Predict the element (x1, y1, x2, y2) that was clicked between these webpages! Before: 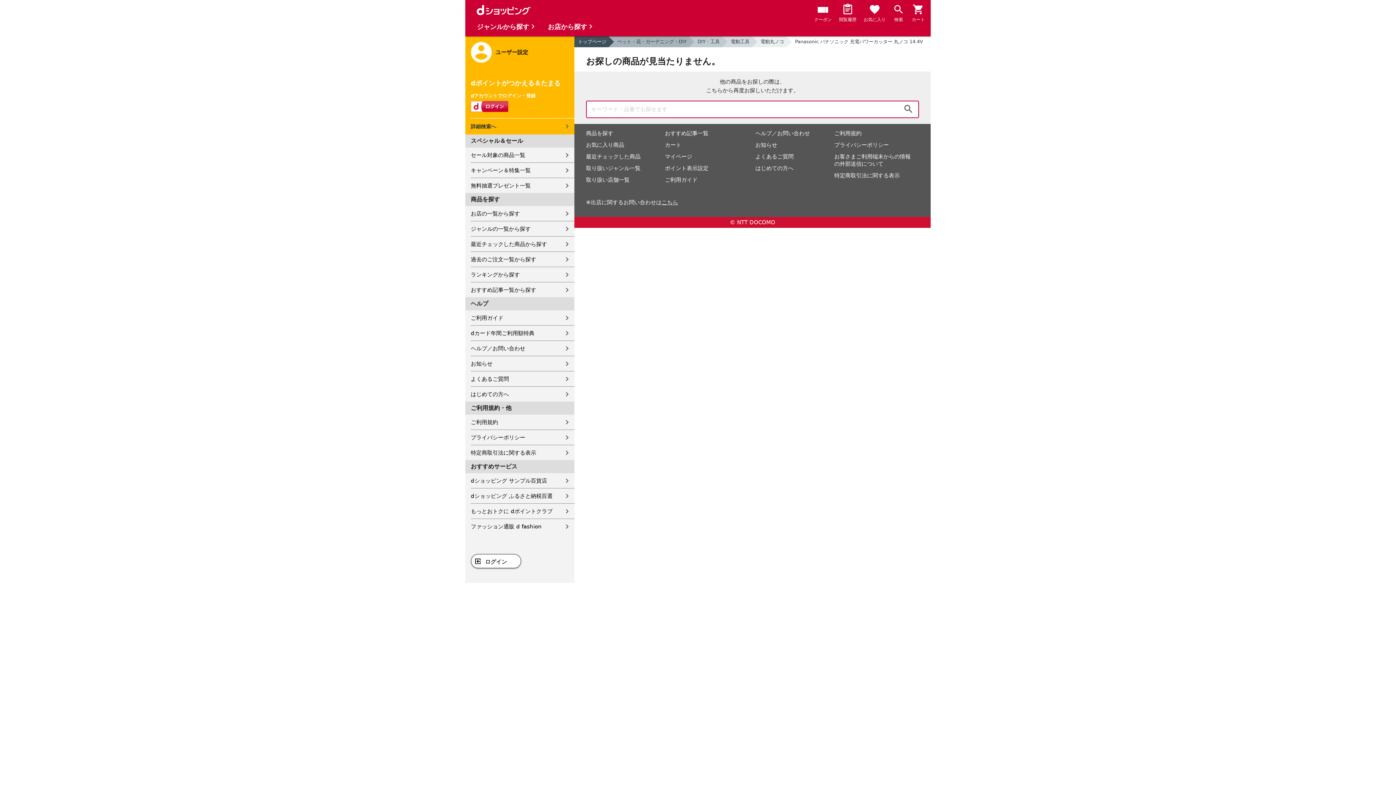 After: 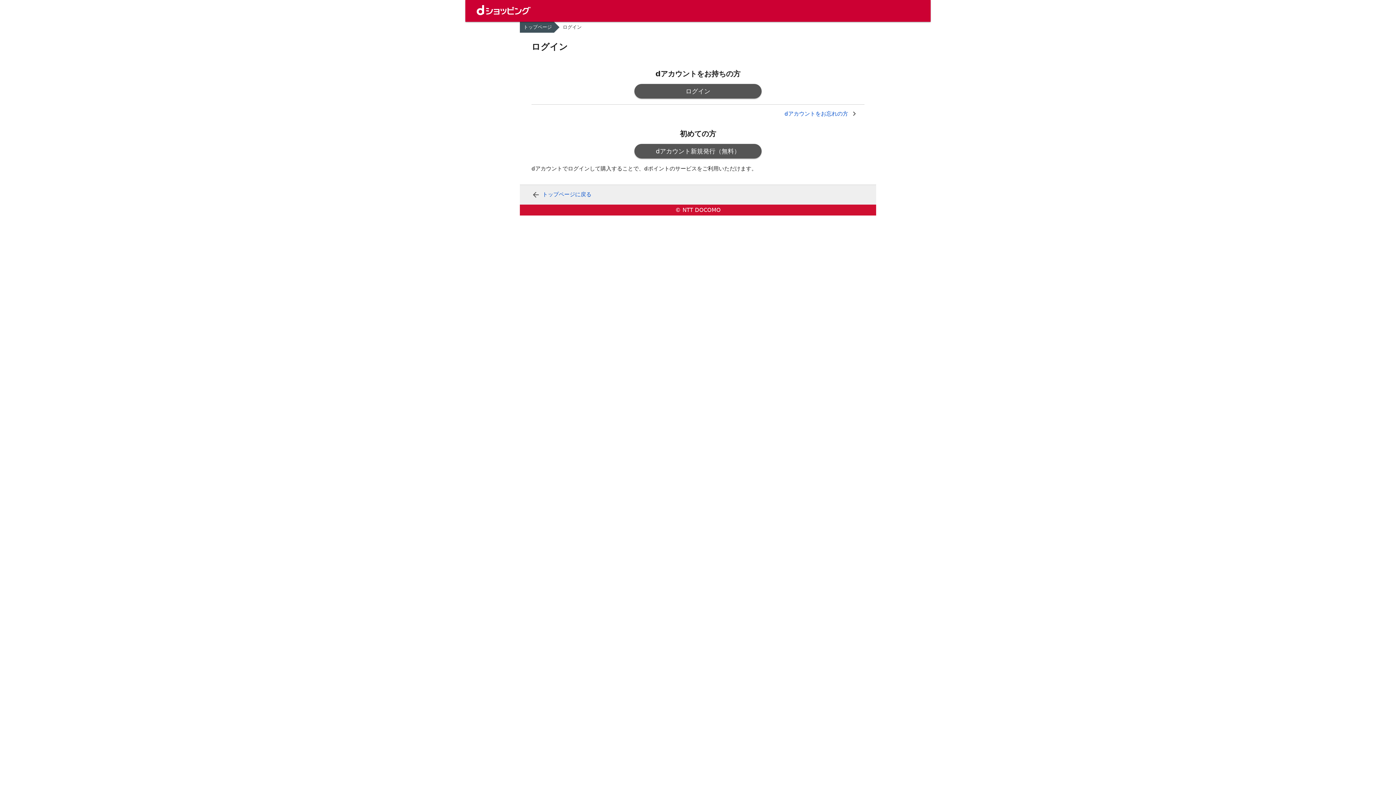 Action: label: カート bbox: (912, 3, 925, 24)